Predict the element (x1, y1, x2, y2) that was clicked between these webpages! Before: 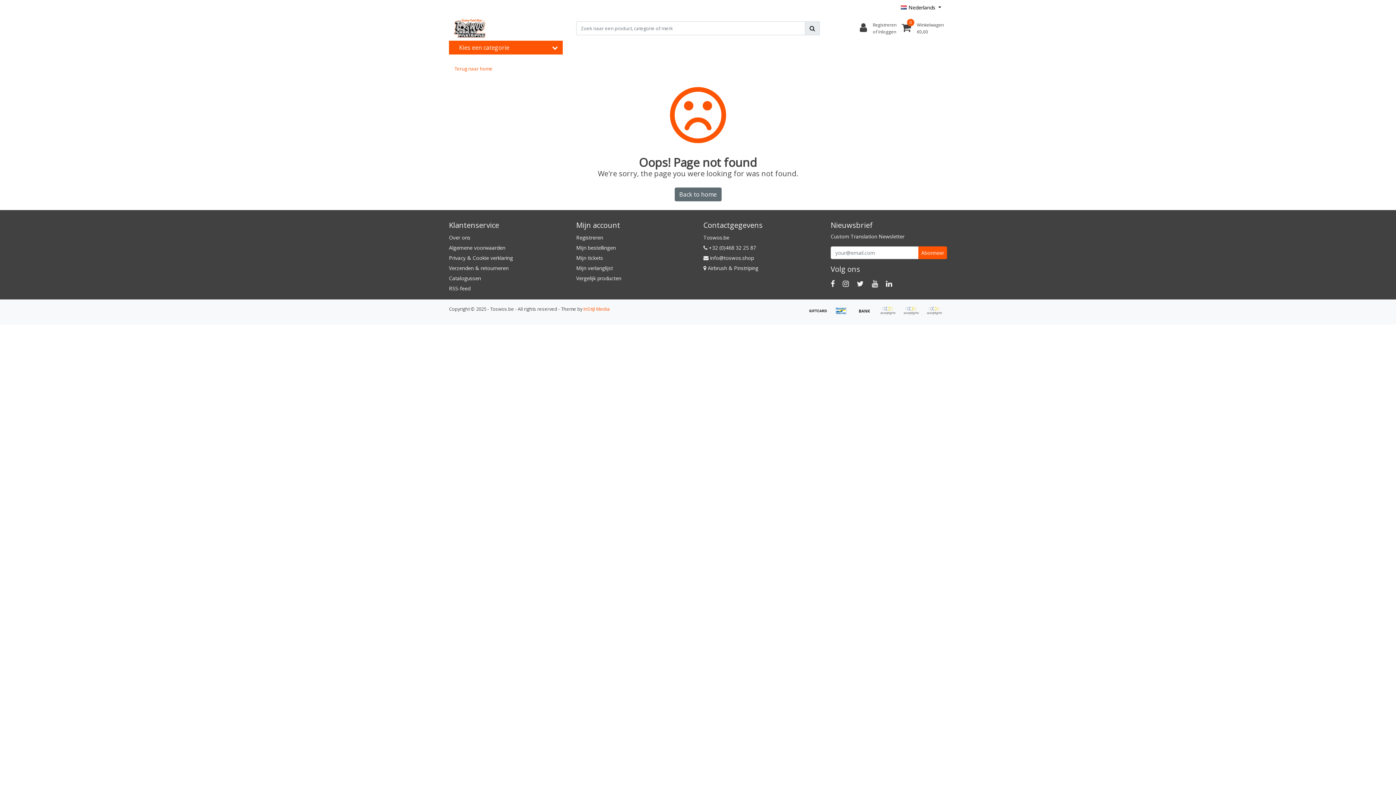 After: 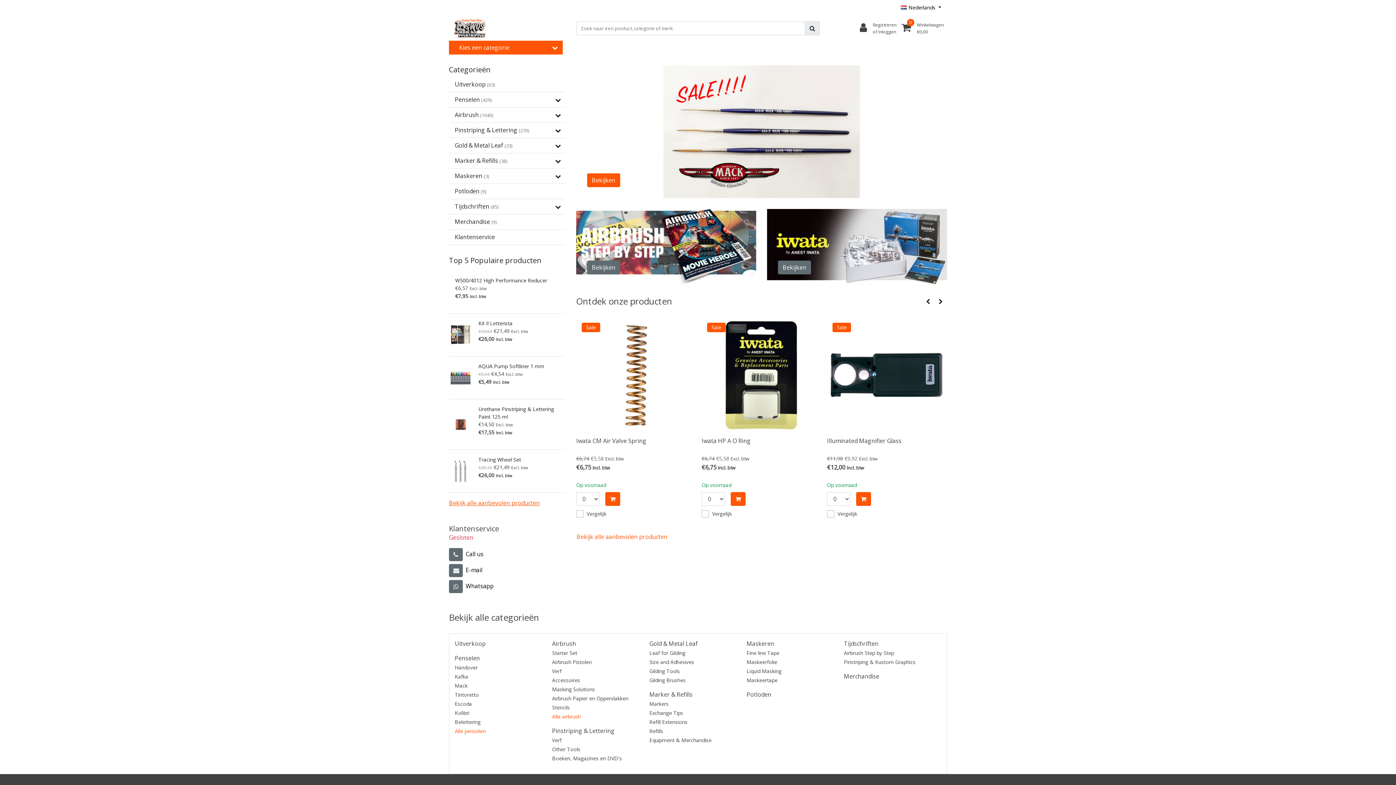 Action: label: Terug naar home bbox: (454, 65, 492, 72)